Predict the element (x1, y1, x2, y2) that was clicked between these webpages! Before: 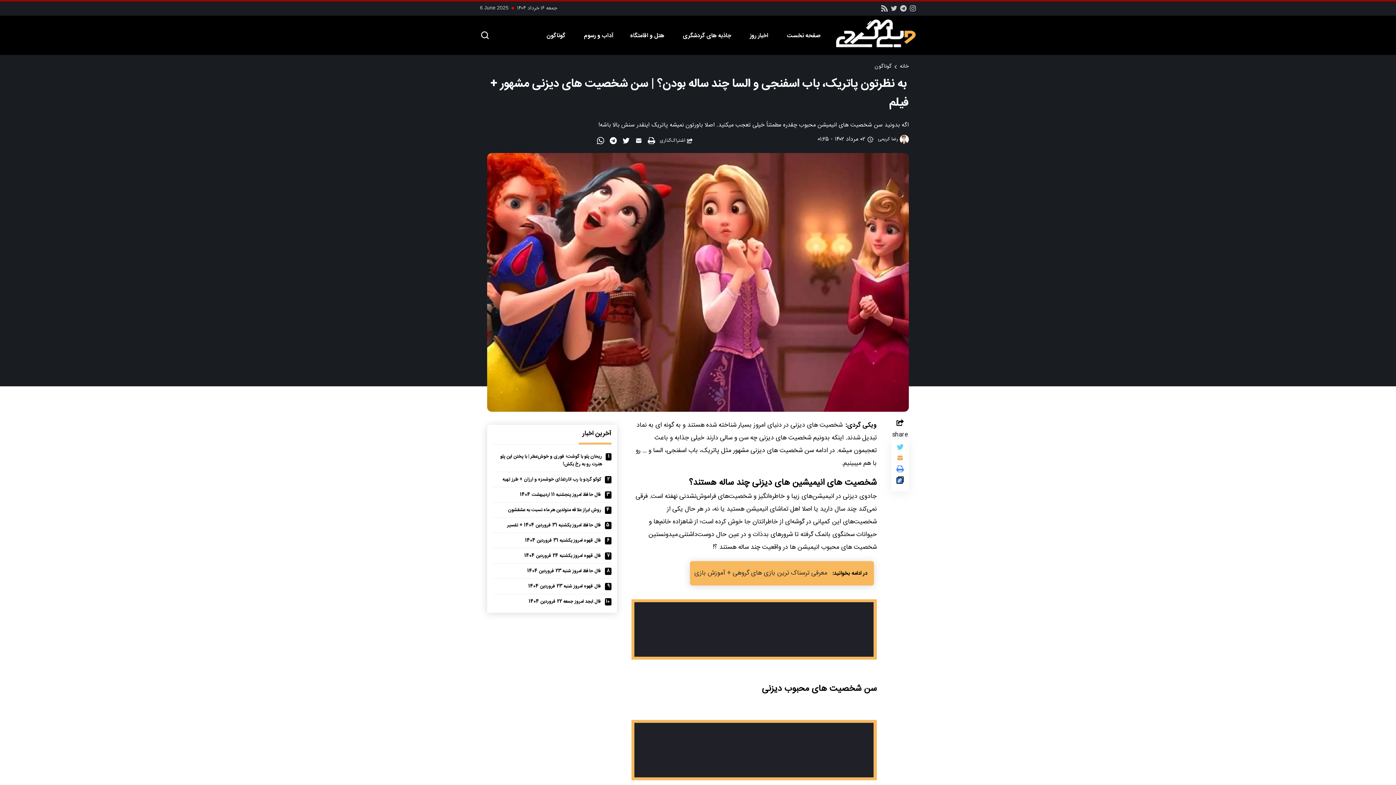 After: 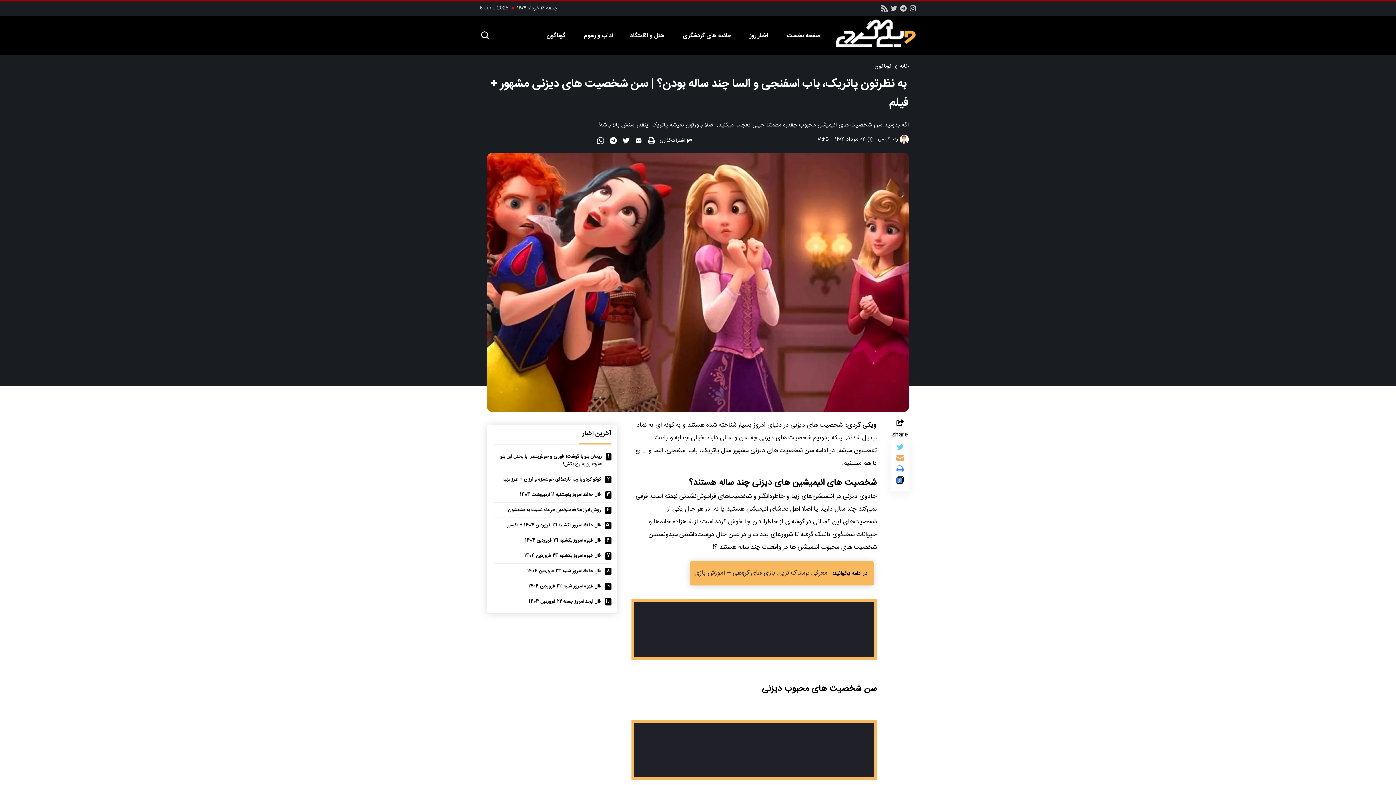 Action: bbox: (896, 454, 903, 465)